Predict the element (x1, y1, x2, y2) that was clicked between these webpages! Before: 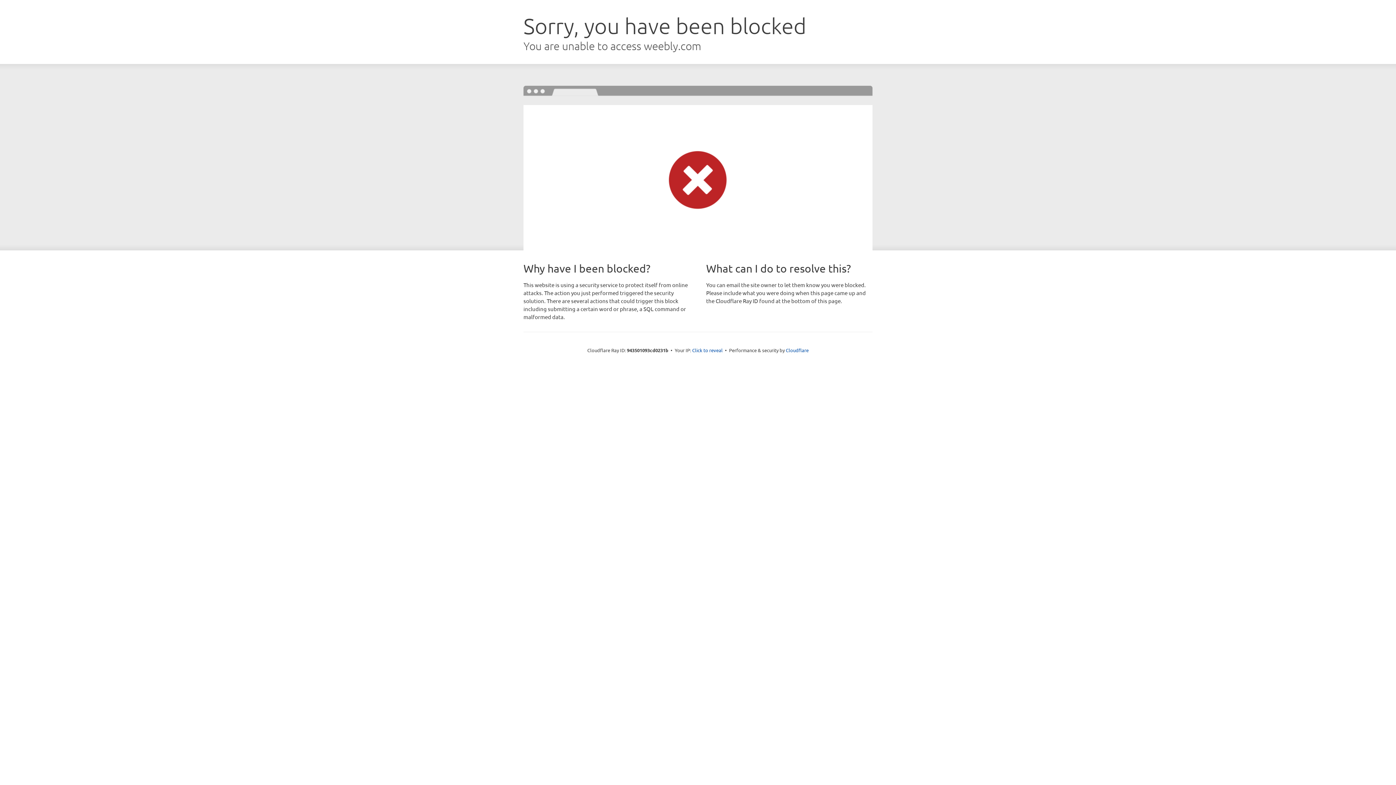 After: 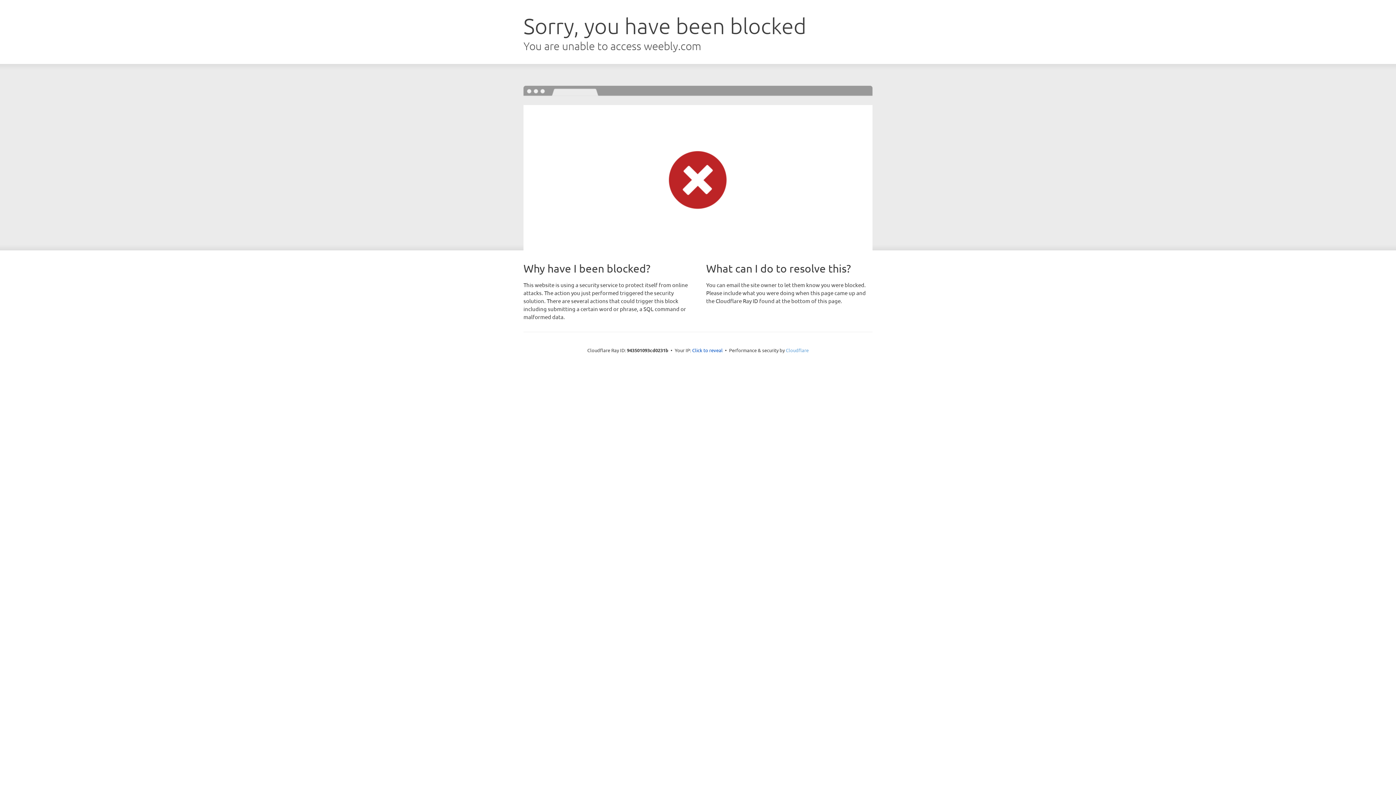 Action: label: Cloudflare bbox: (786, 347, 808, 353)